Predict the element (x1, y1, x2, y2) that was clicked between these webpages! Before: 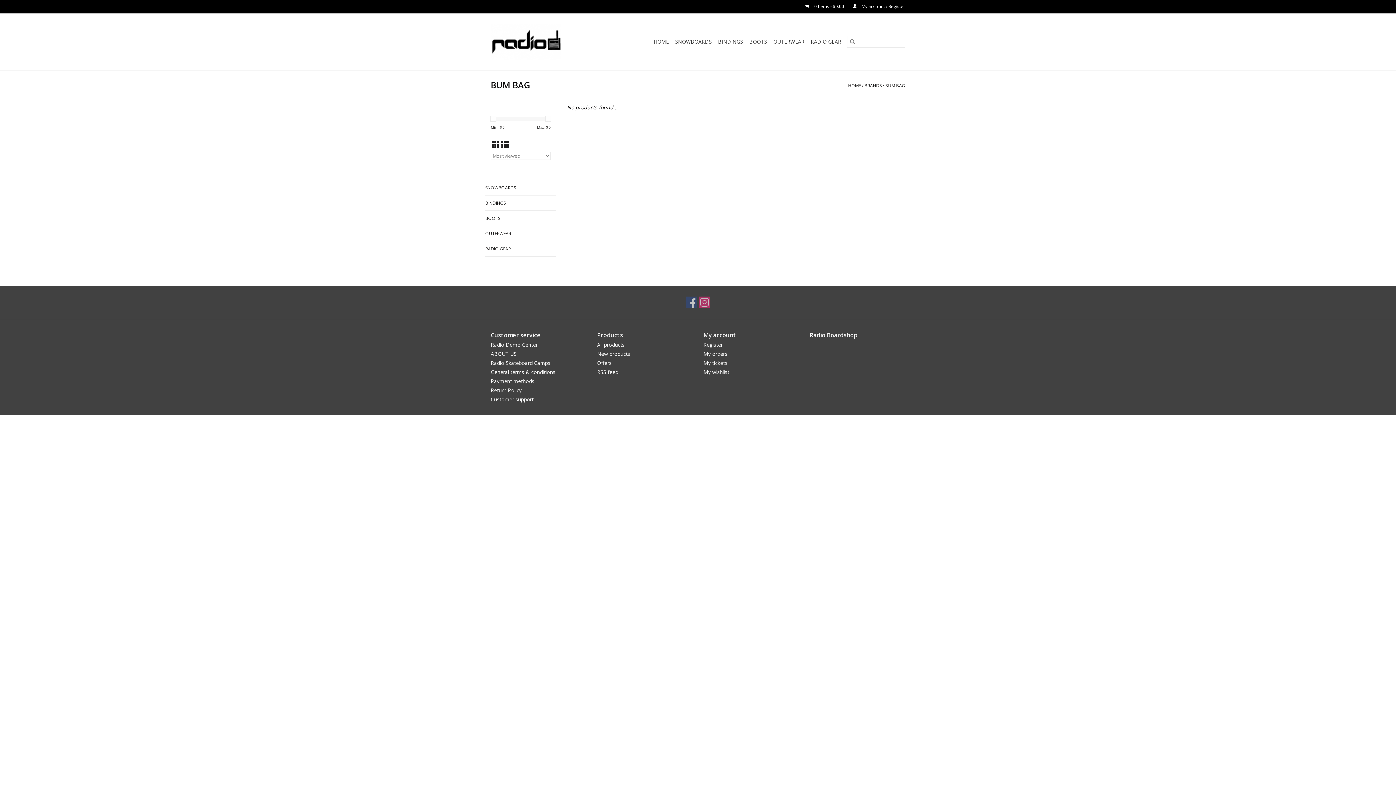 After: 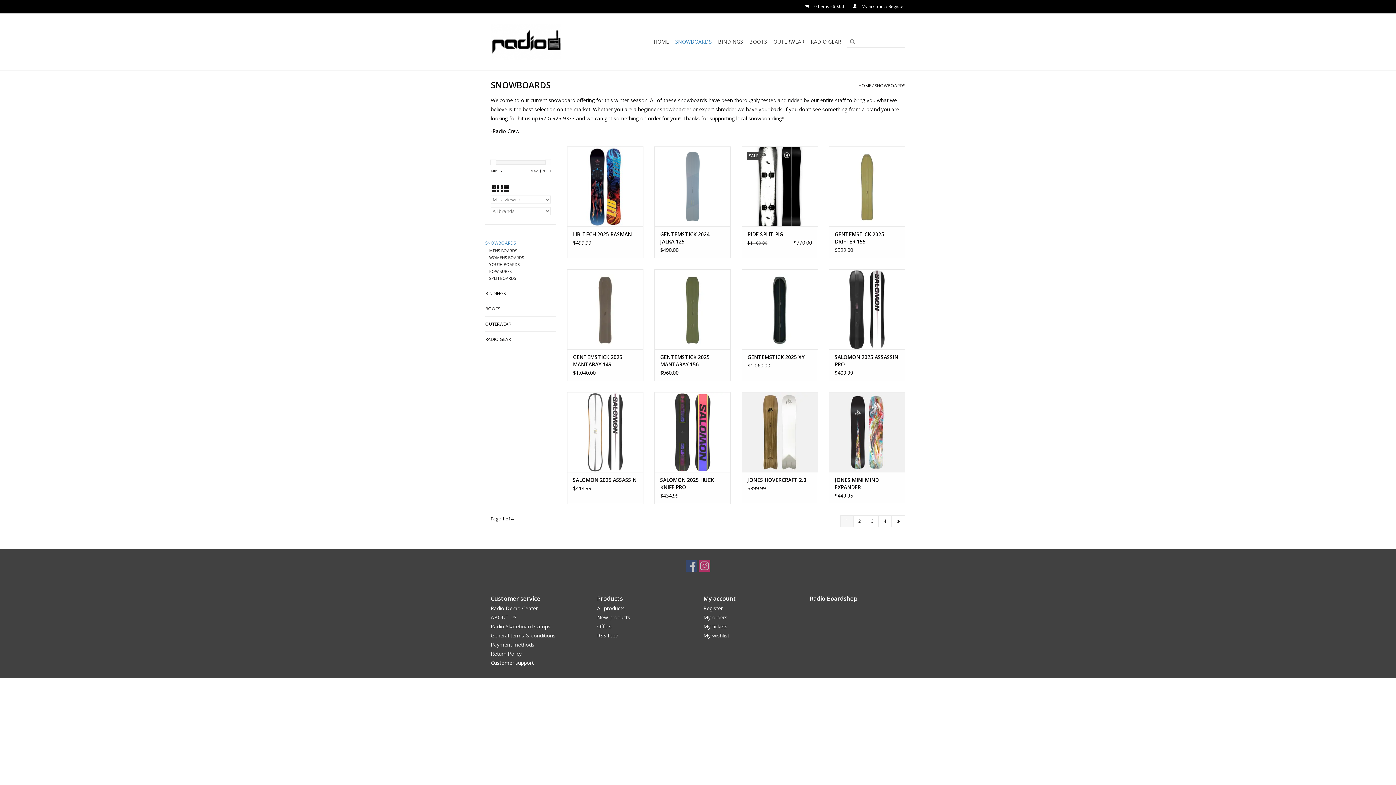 Action: label: SNOWBOARDS bbox: (673, 36, 714, 47)